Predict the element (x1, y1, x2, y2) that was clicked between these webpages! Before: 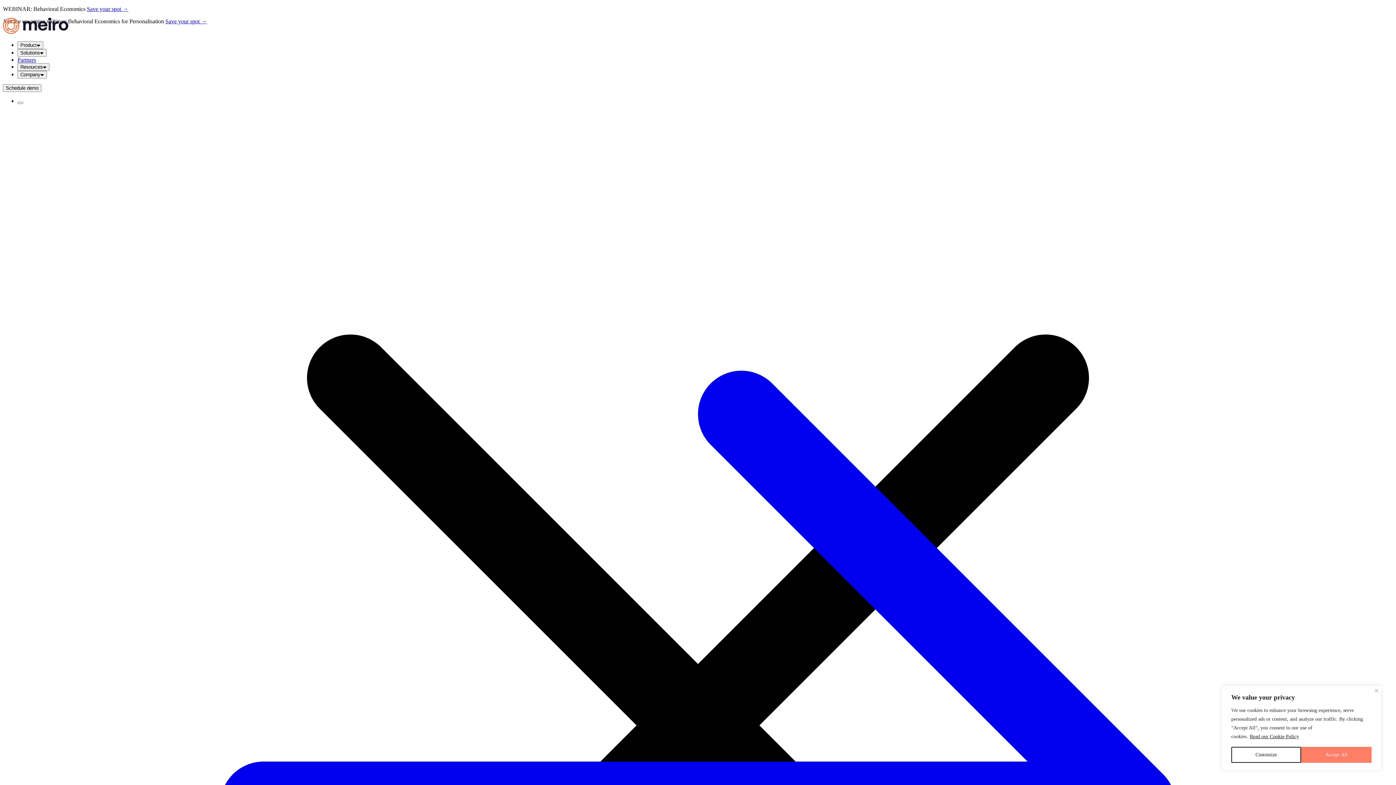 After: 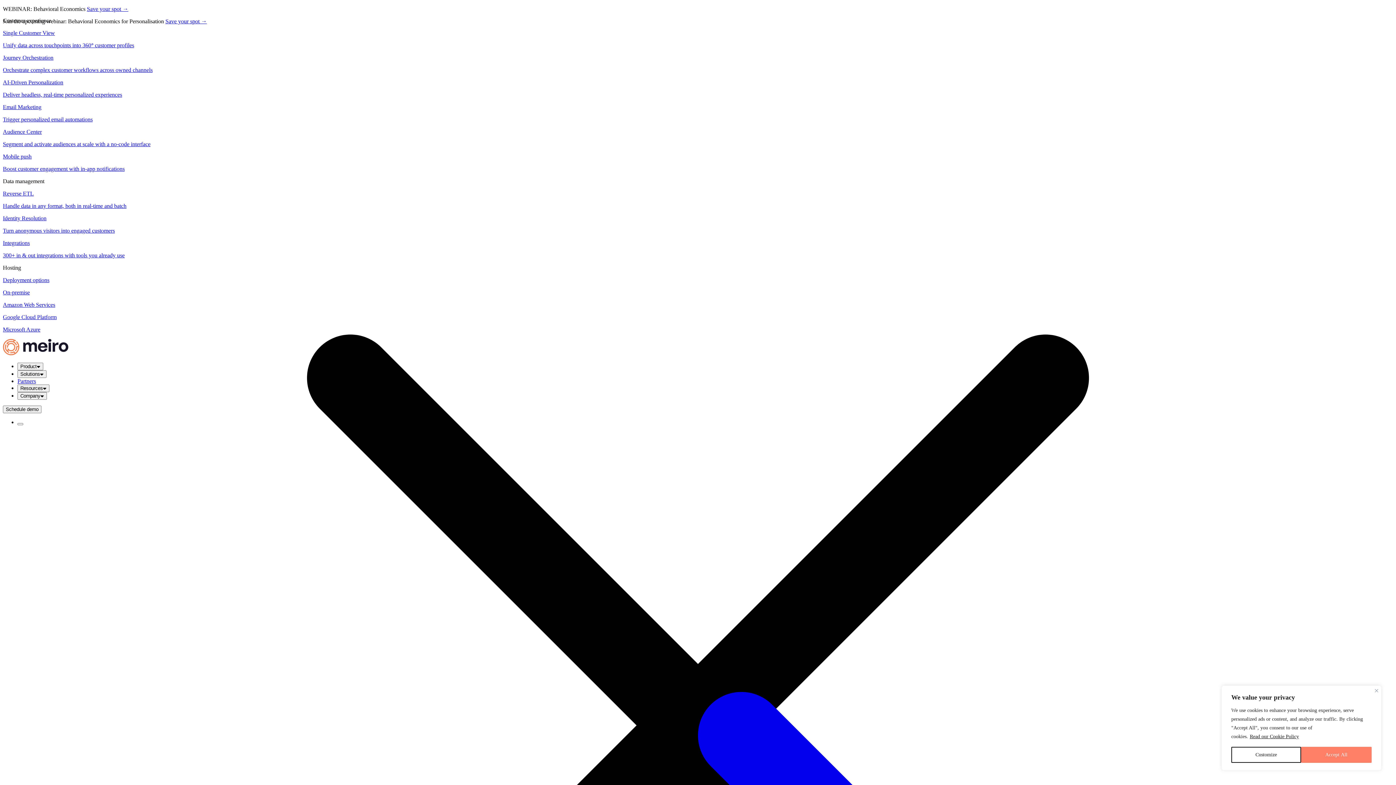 Action: bbox: (17, 41, 43, 49) label: Product